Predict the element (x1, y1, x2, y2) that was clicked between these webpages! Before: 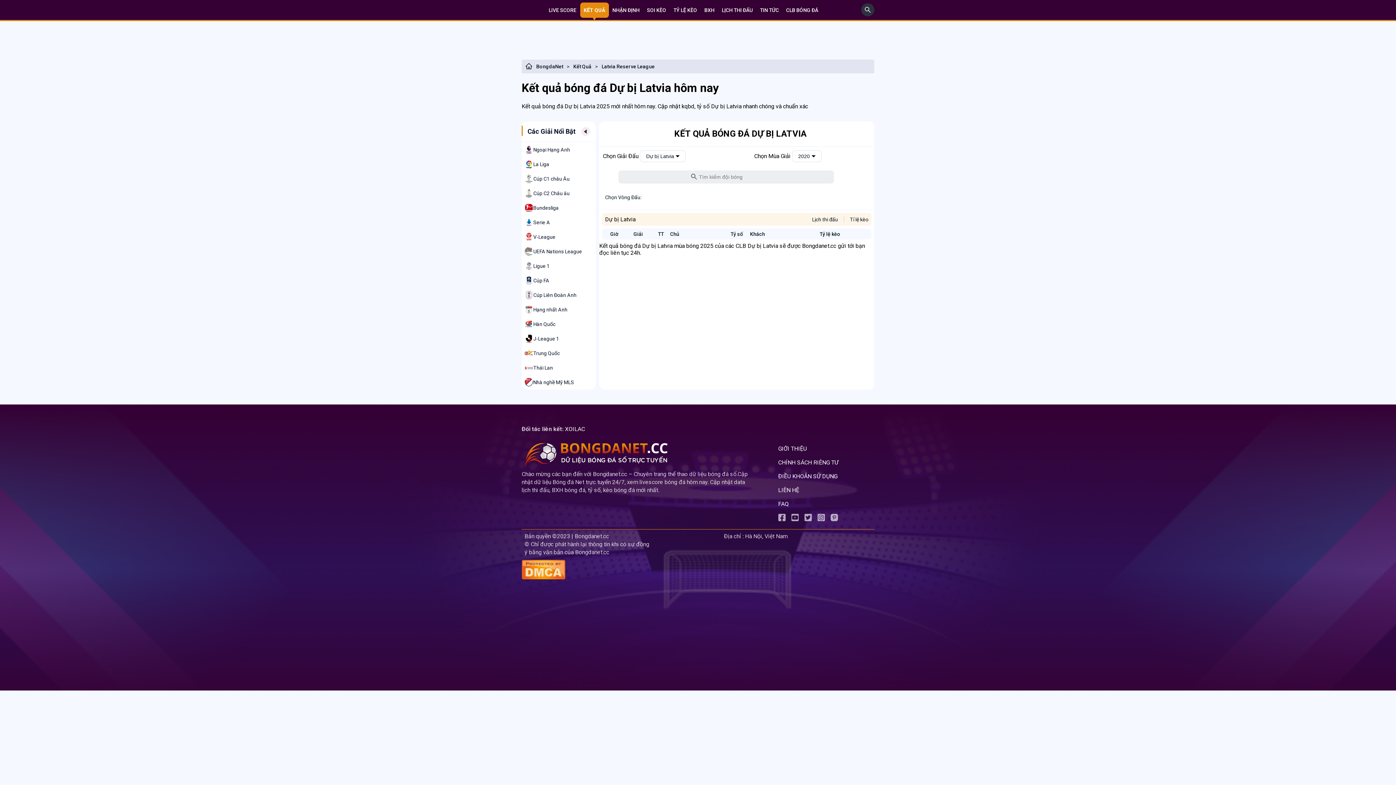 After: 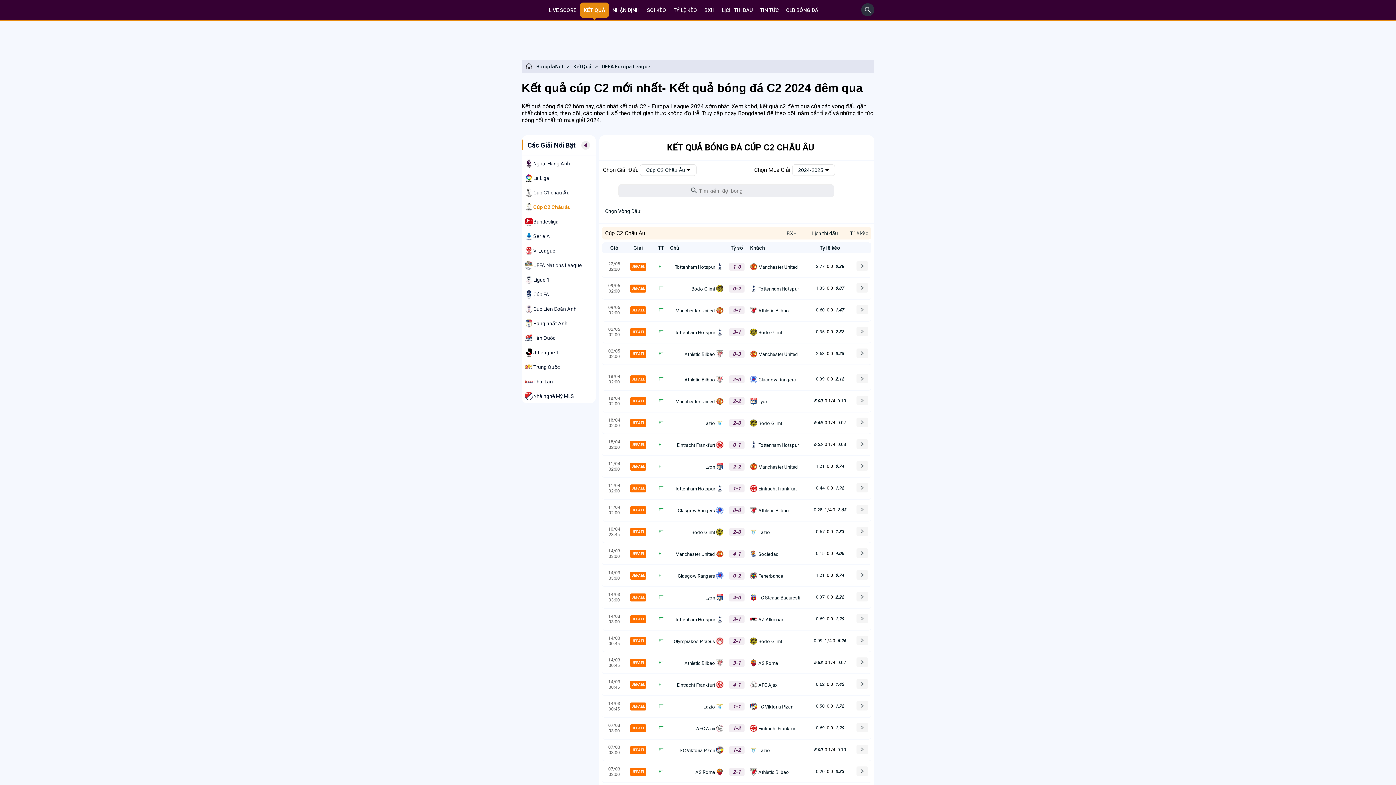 Action: label: Cúp C2 Châu âu bbox: (533, 190, 569, 196)